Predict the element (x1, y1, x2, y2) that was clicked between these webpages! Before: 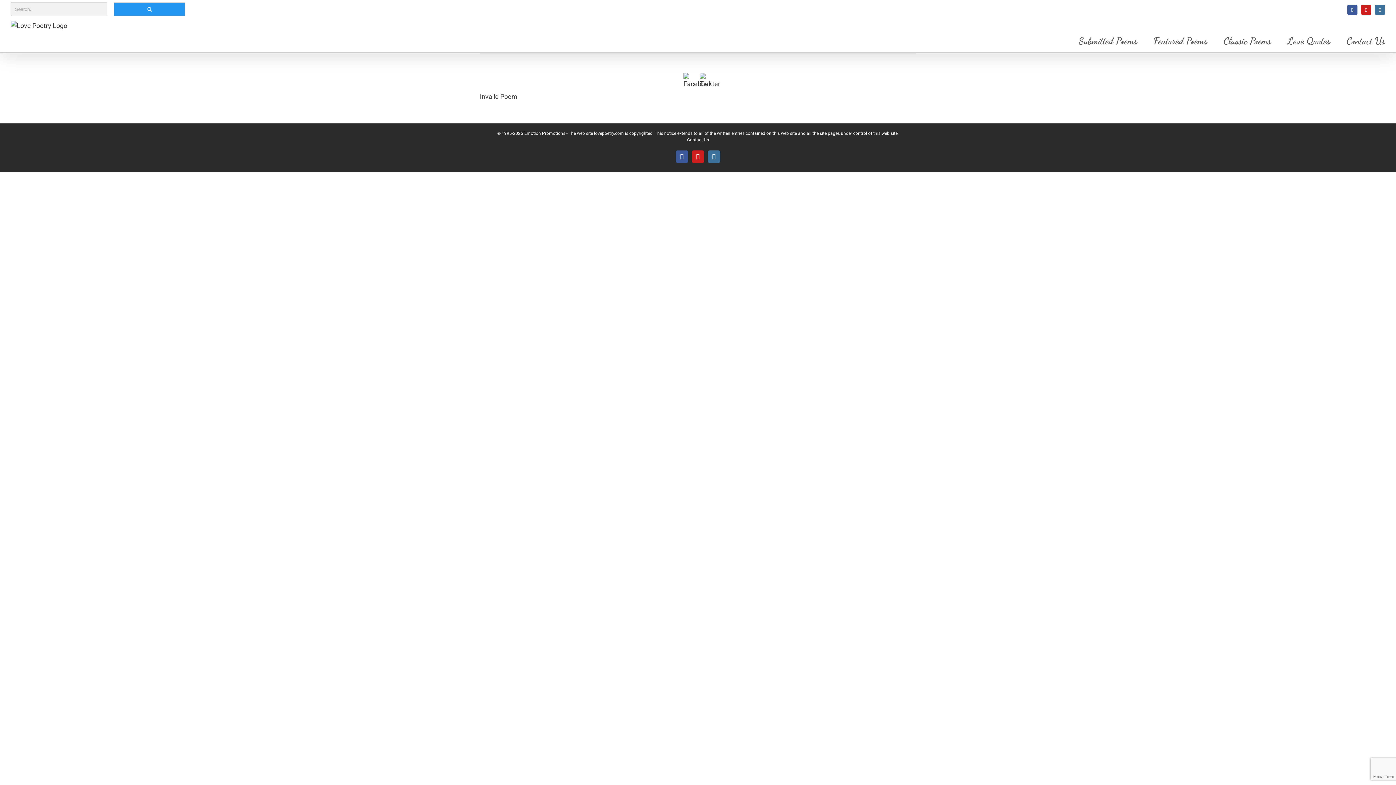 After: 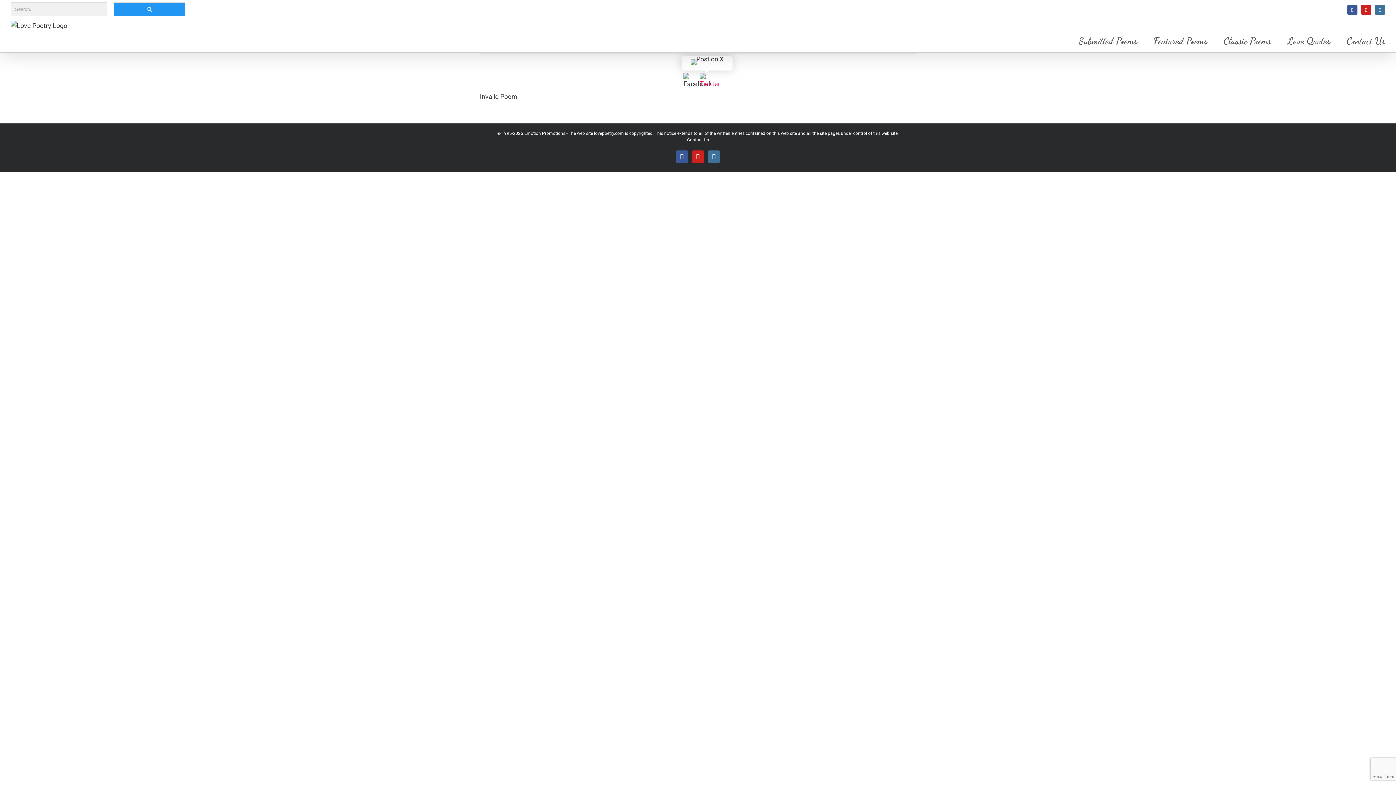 Action: bbox: (700, 73, 714, 88)